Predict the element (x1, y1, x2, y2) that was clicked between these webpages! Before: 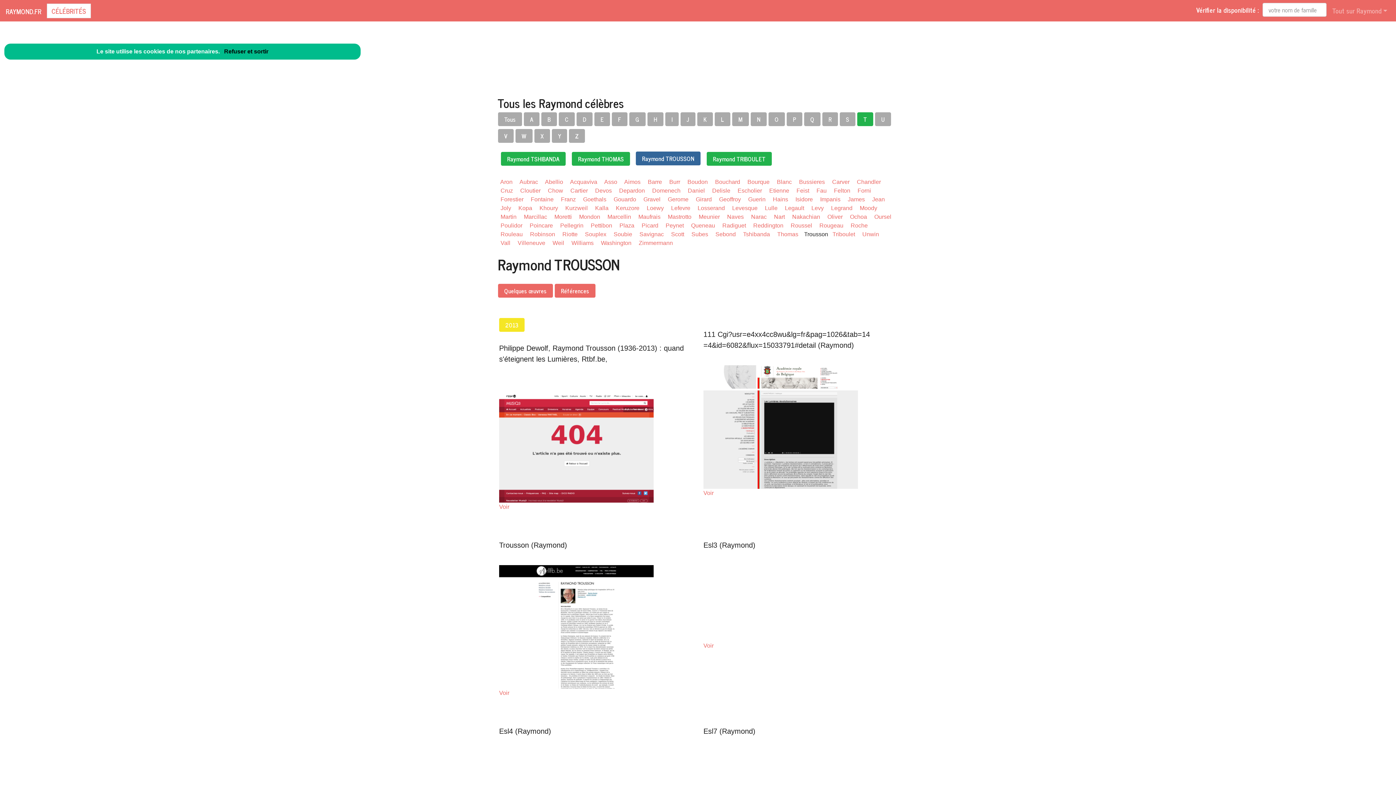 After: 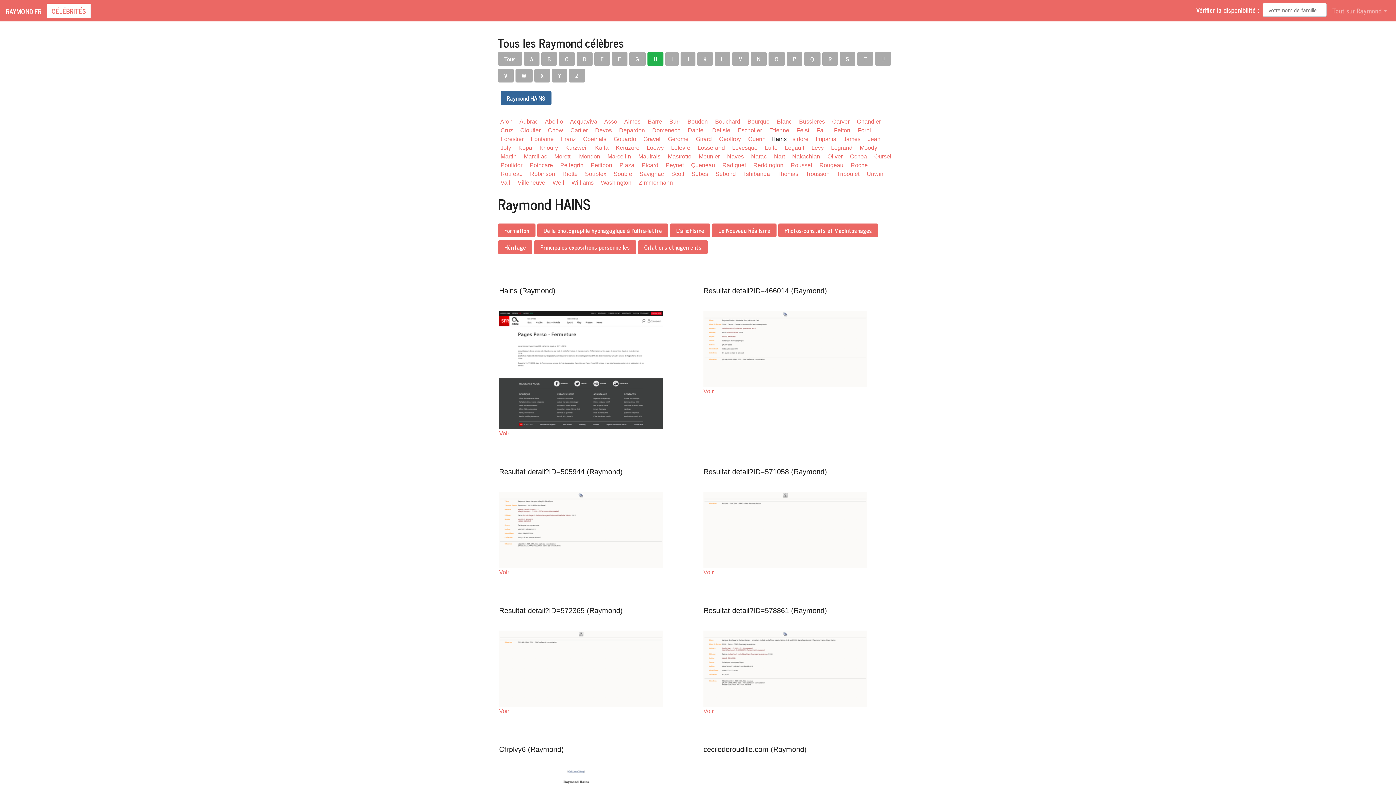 Action: bbox: (770, 196, 791, 202) label:   Hains  